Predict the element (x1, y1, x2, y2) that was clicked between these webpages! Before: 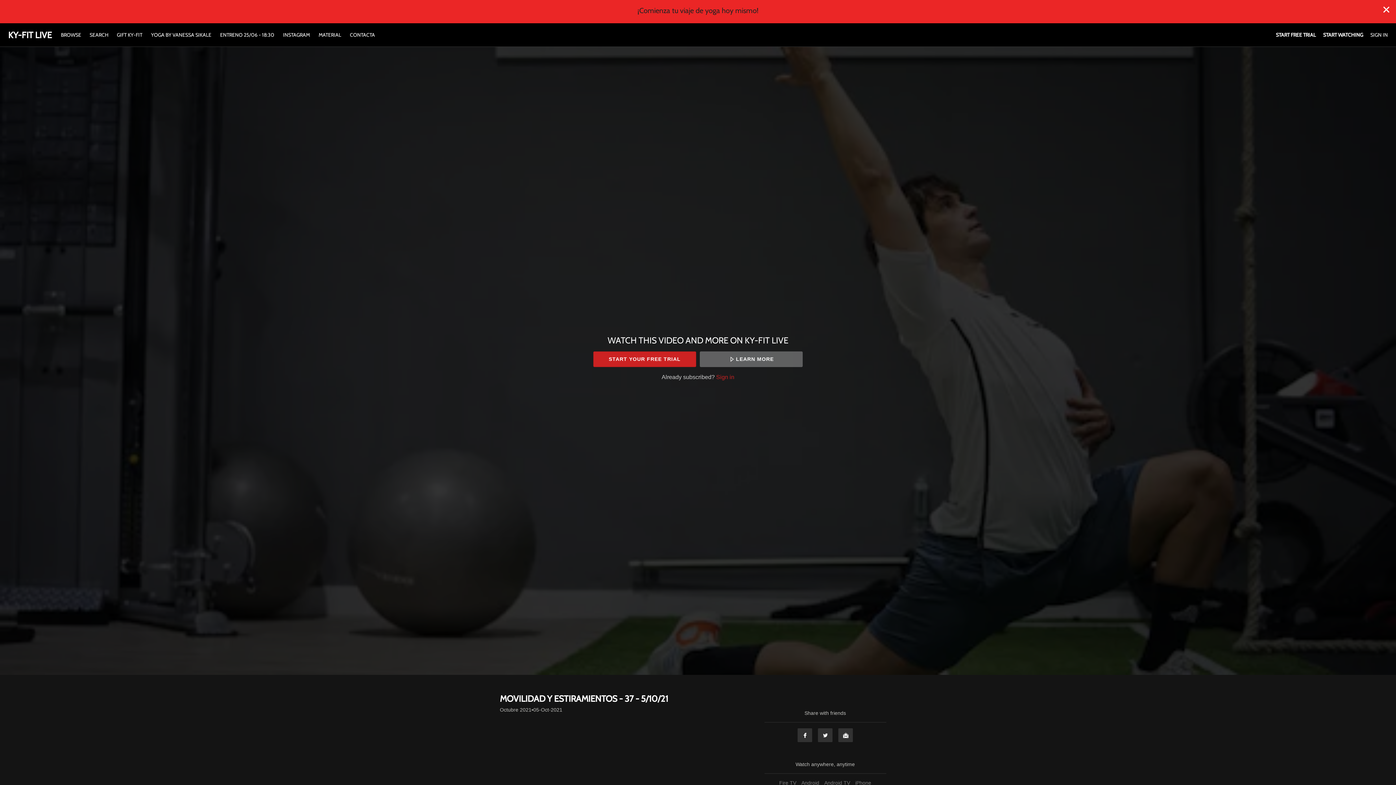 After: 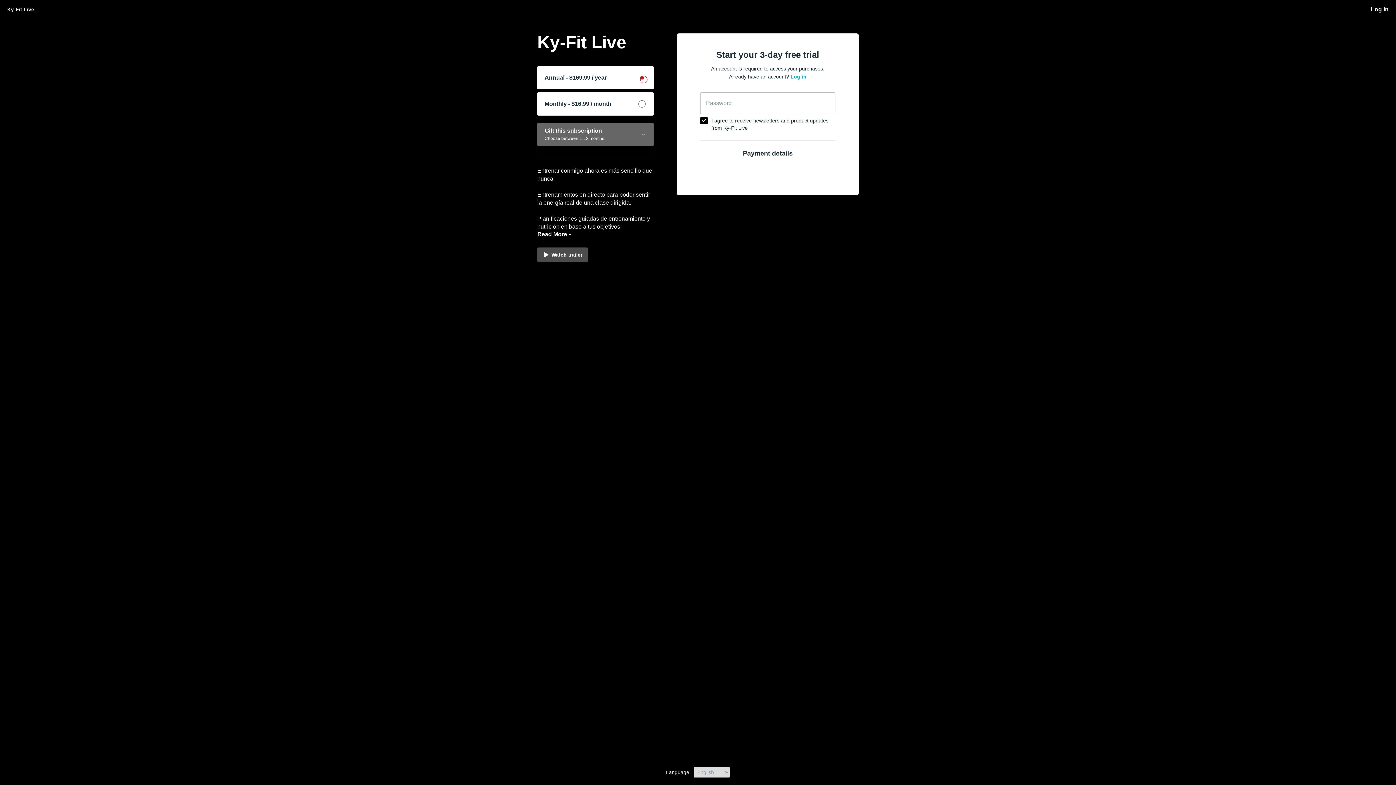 Action: label: START YOUR FREE TRIAL bbox: (593, 351, 696, 367)